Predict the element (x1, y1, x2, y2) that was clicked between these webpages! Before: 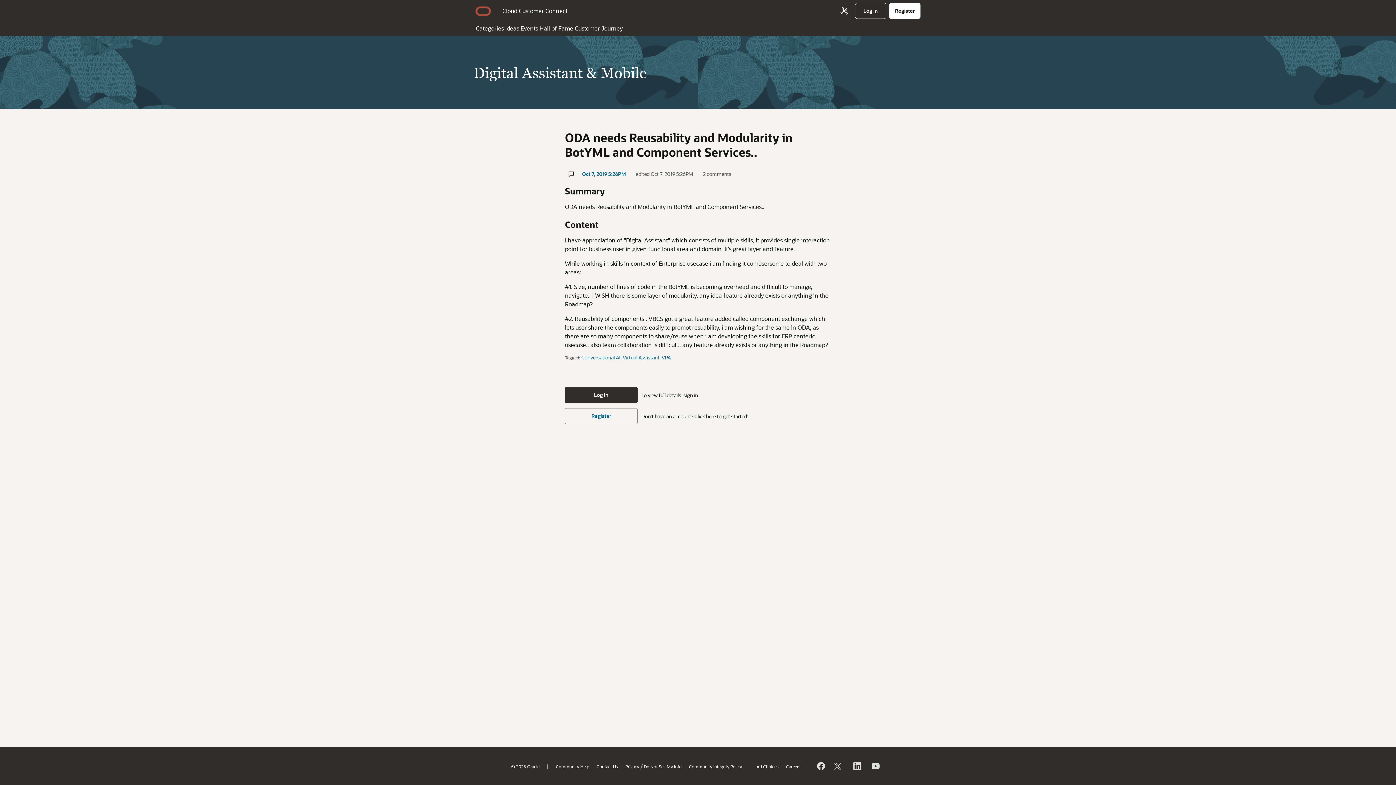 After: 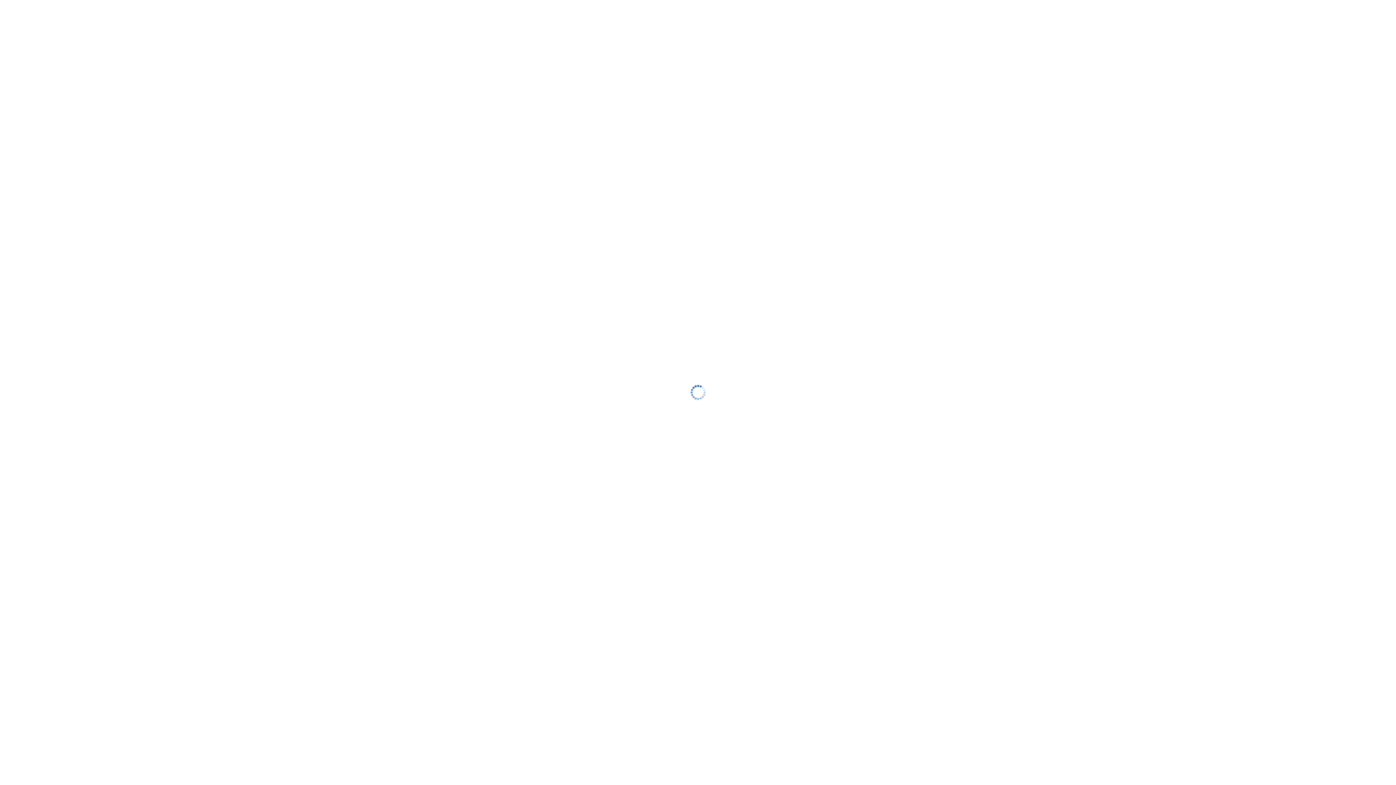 Action: label: Register bbox: (565, 408, 637, 424)